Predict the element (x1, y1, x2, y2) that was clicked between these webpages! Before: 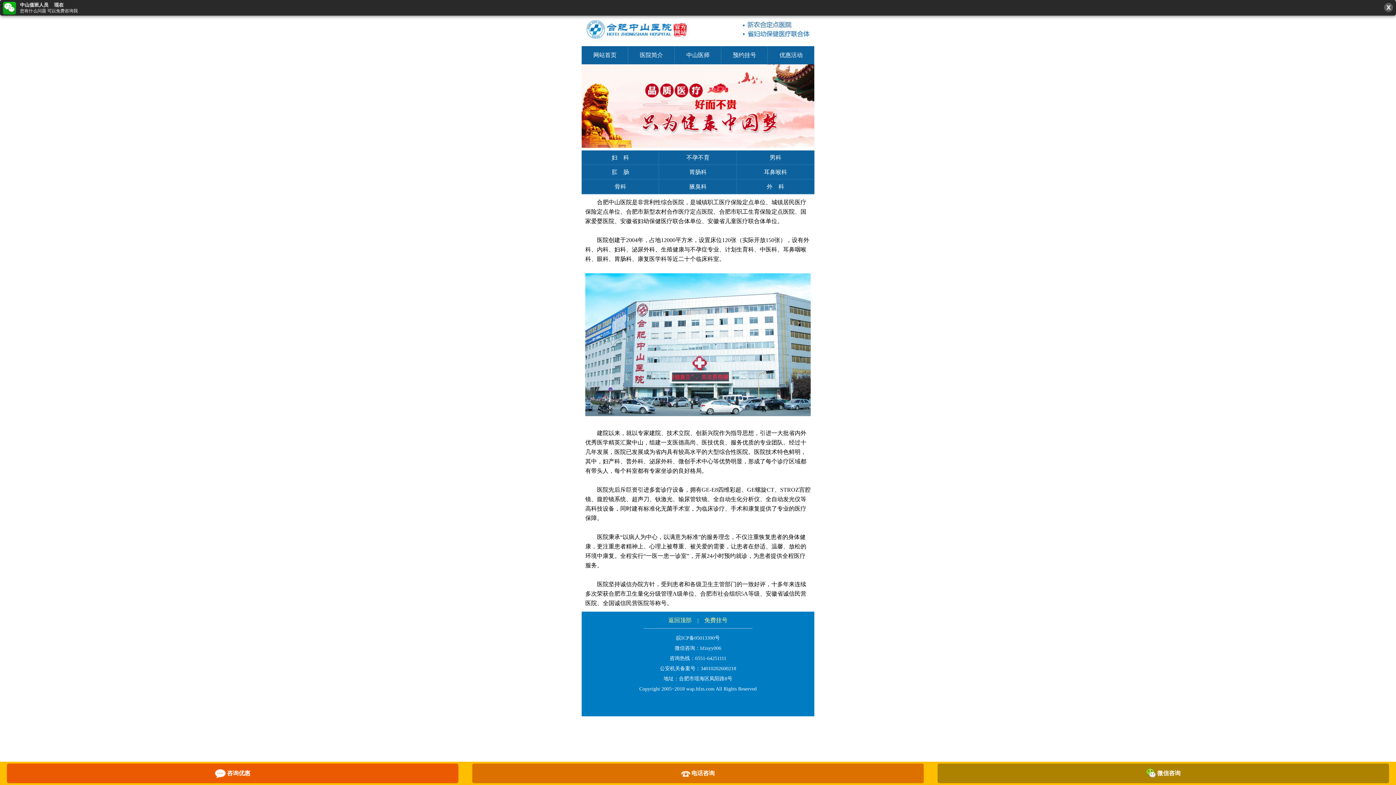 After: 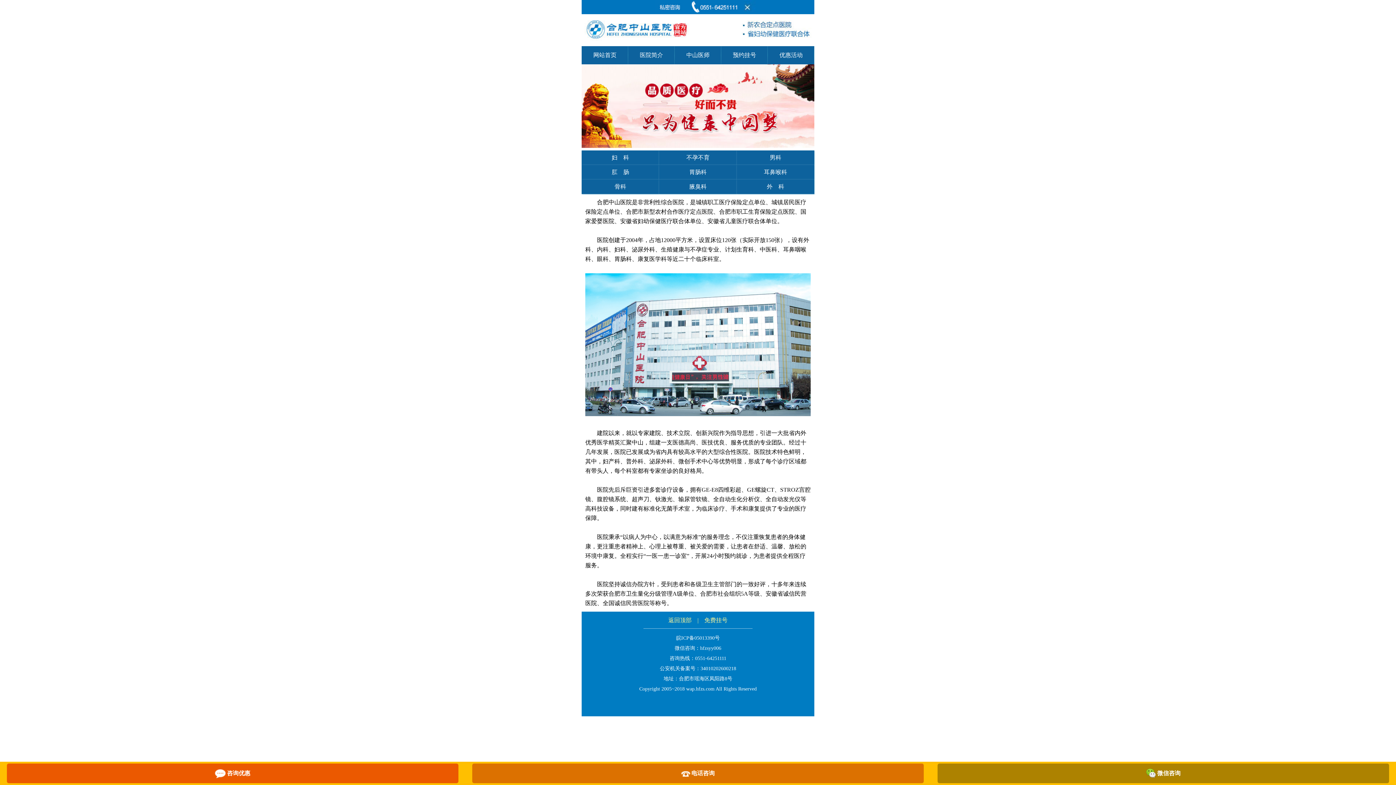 Action: bbox: (593, 52, 616, 58) label: 网站首页